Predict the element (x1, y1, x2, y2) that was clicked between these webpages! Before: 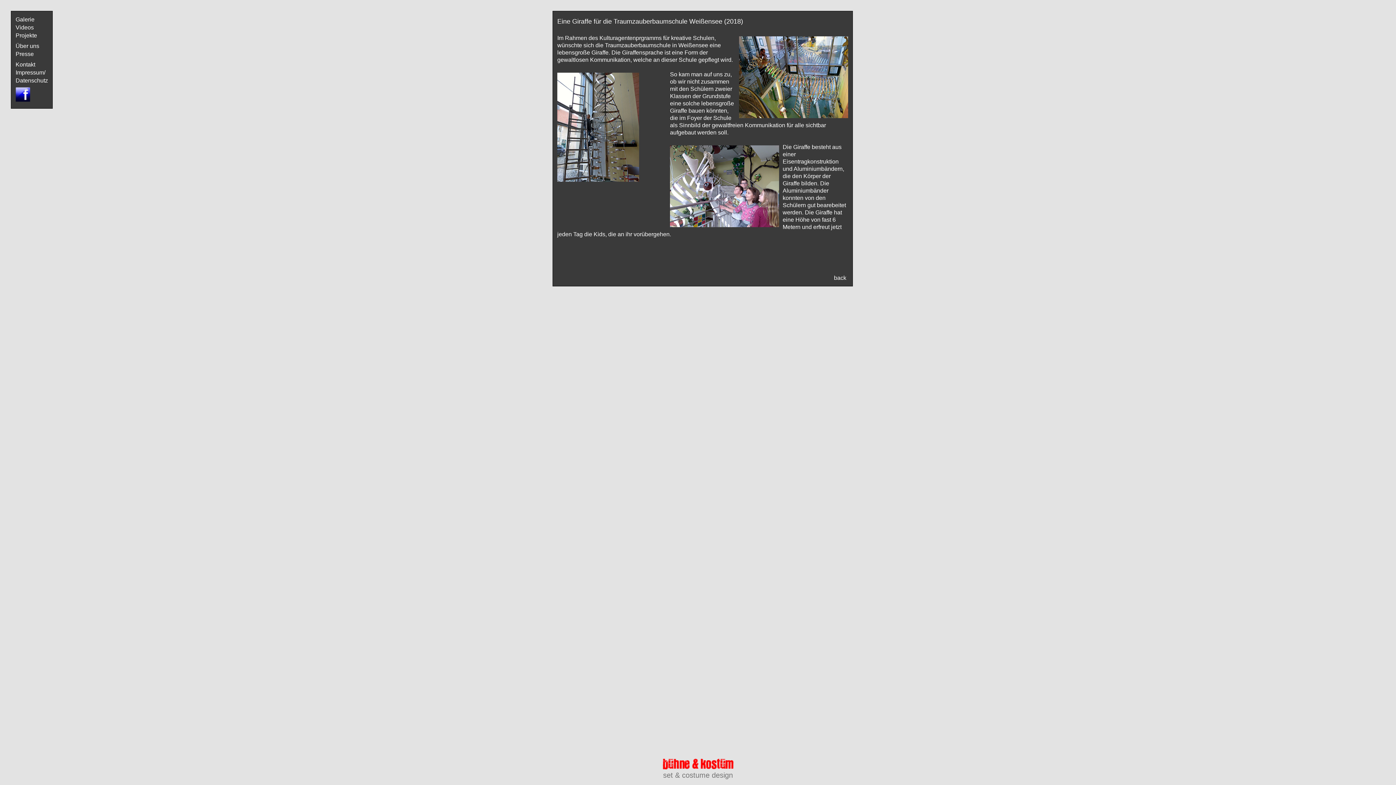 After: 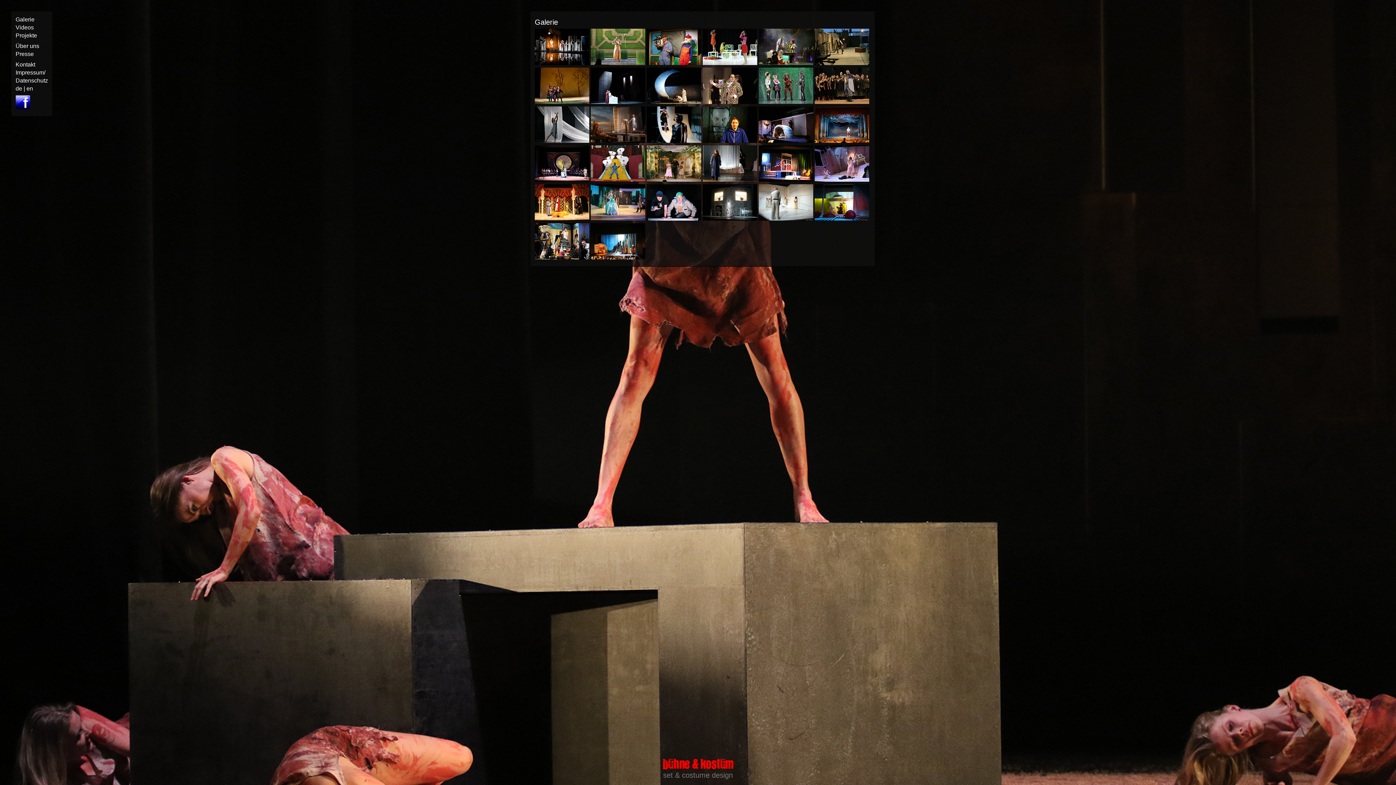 Action: label: Galerie bbox: (15, 16, 34, 22)